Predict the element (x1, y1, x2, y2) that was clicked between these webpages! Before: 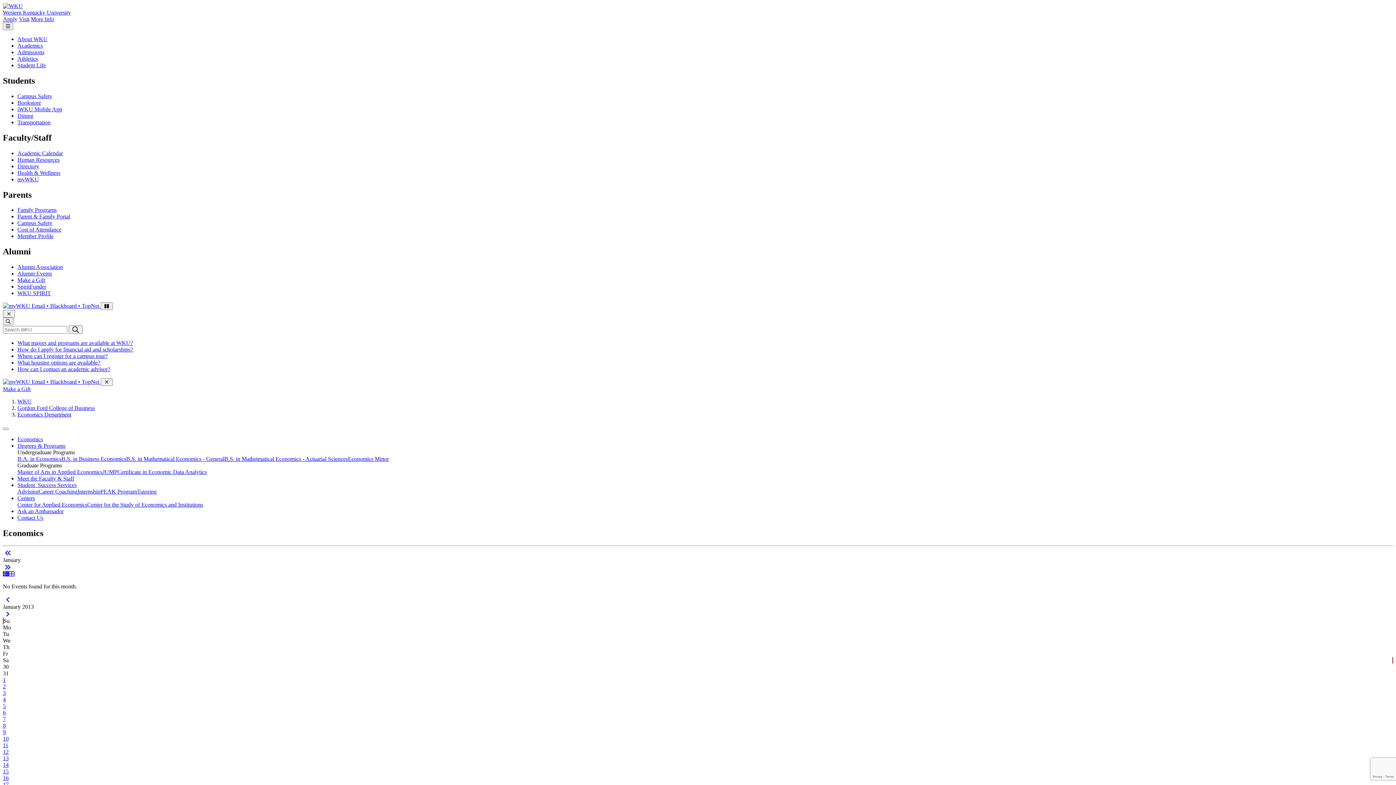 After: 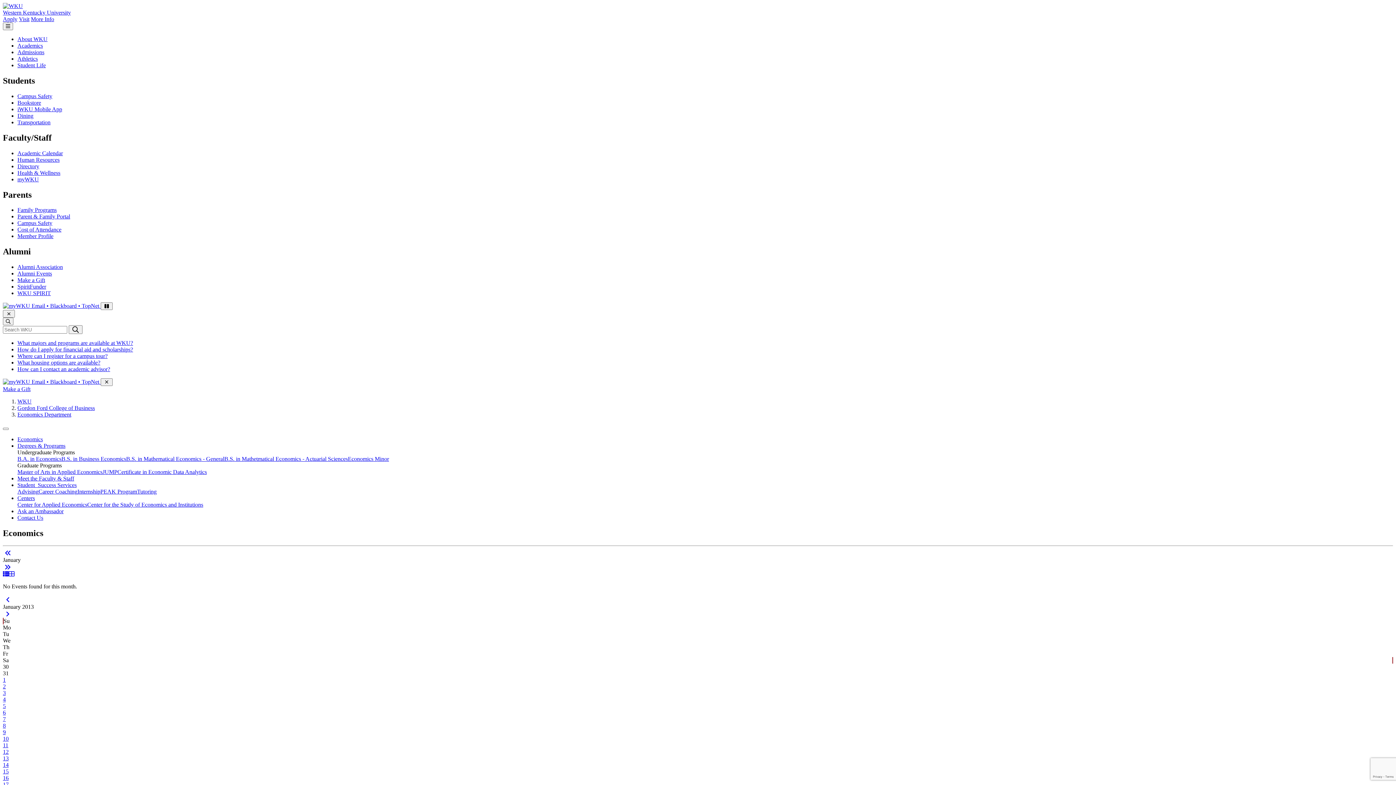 Action: bbox: (2, 716, 5, 722) label: 7